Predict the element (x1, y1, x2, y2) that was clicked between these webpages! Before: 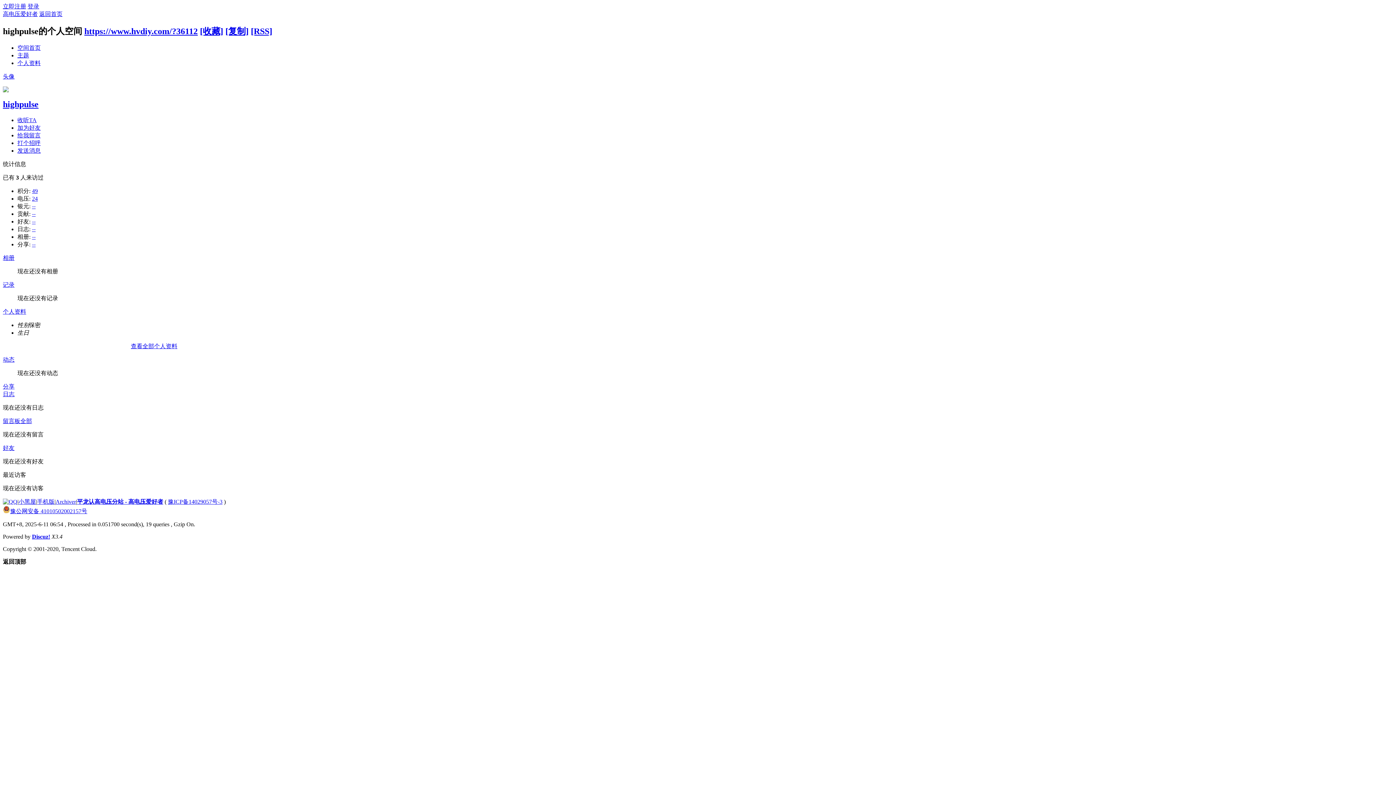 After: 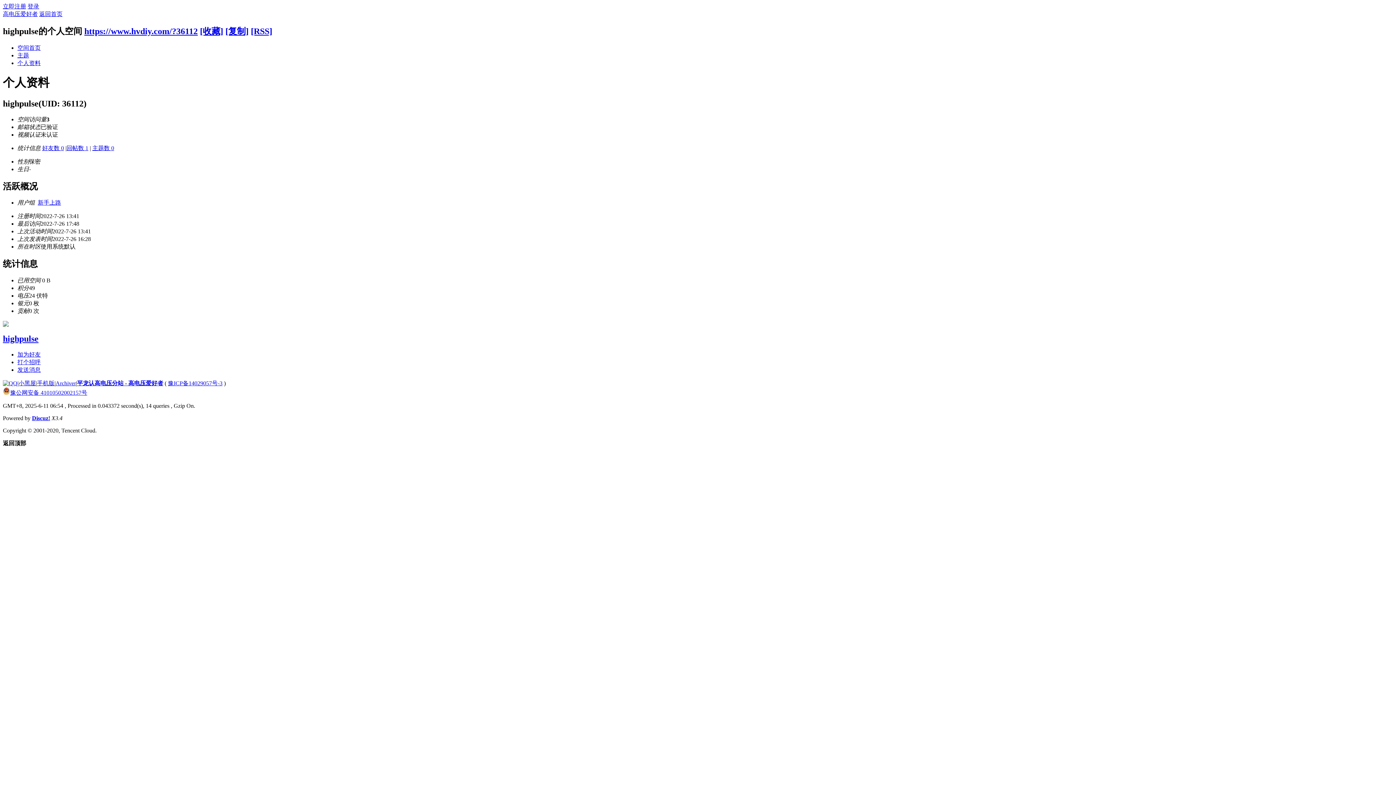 Action: bbox: (2, 73, 14, 79) label: 头像